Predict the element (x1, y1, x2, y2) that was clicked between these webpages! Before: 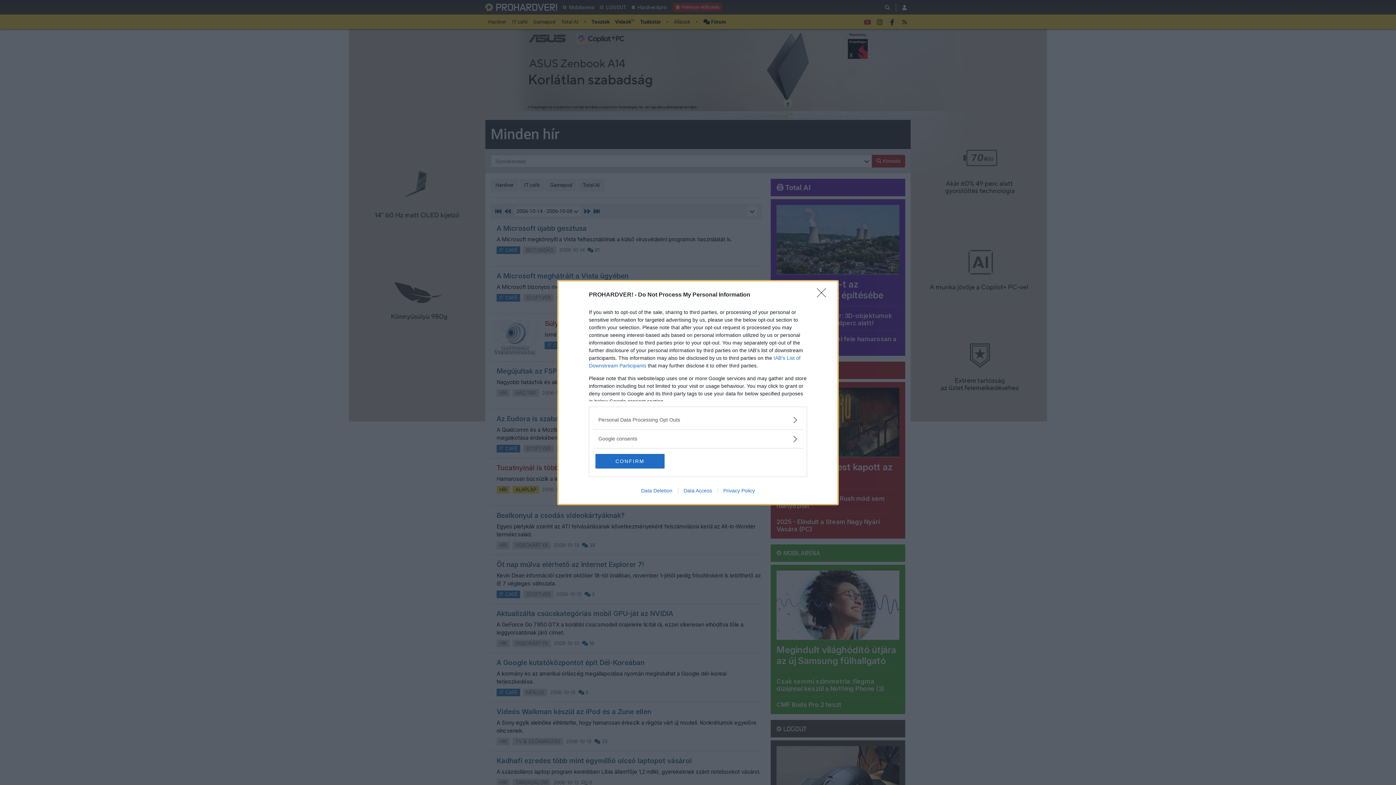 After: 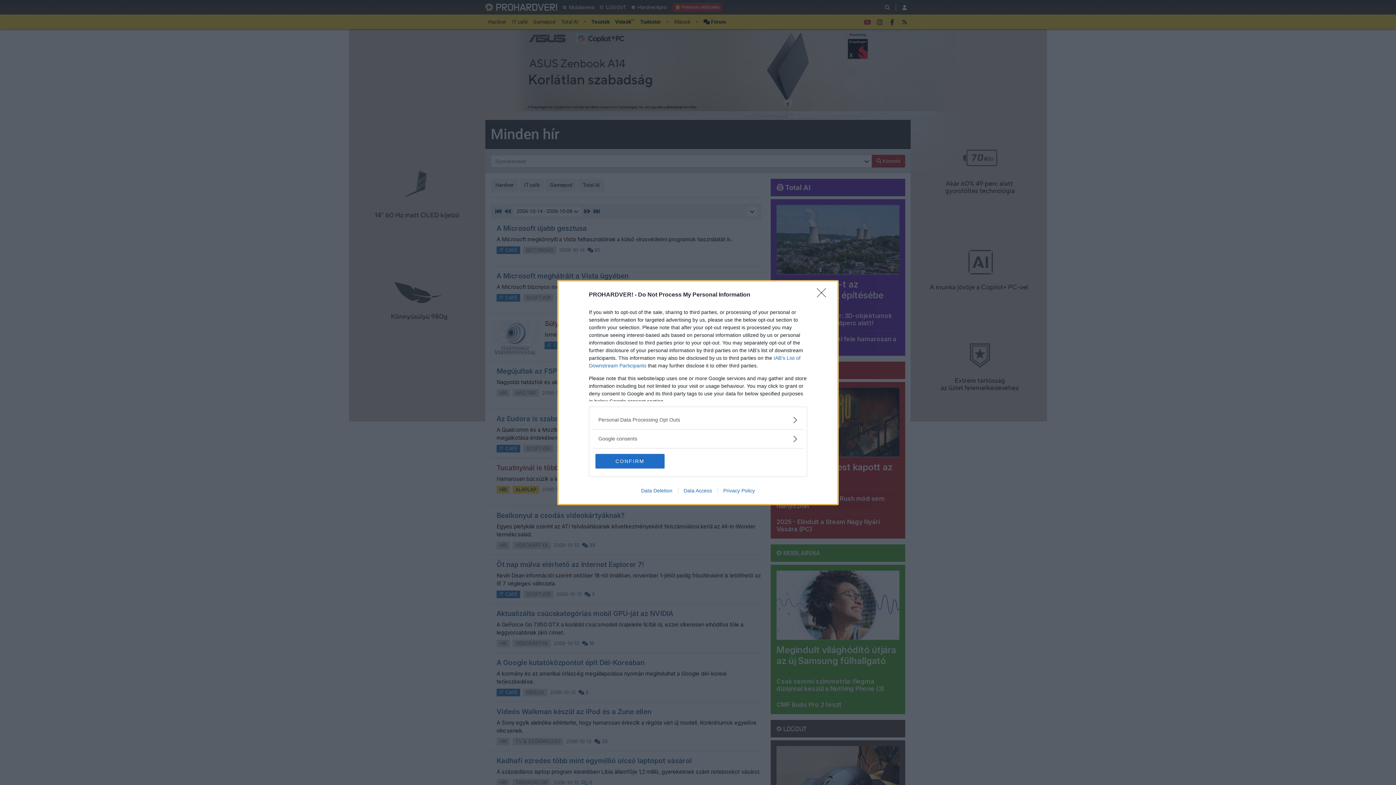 Action: label: Data Access bbox: (678, 487, 717, 493)